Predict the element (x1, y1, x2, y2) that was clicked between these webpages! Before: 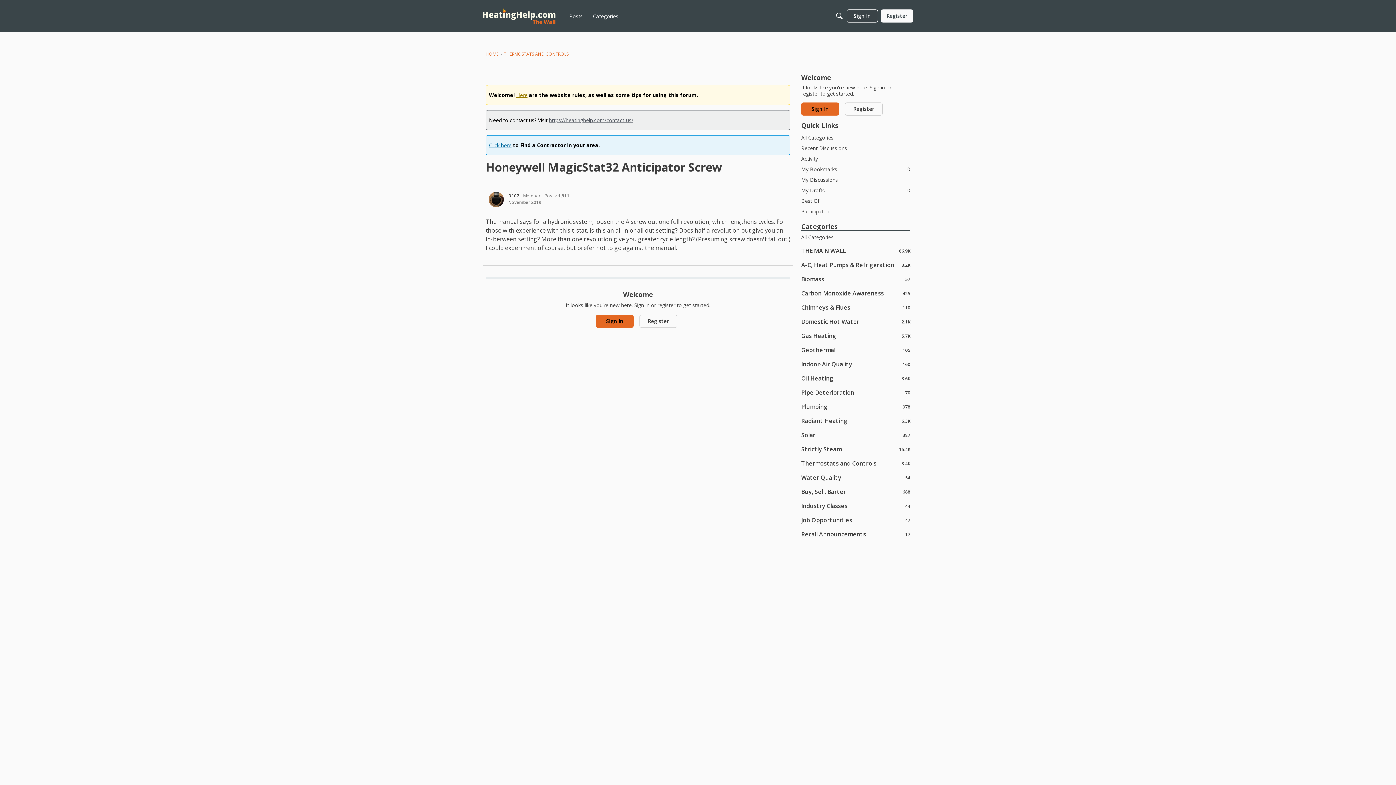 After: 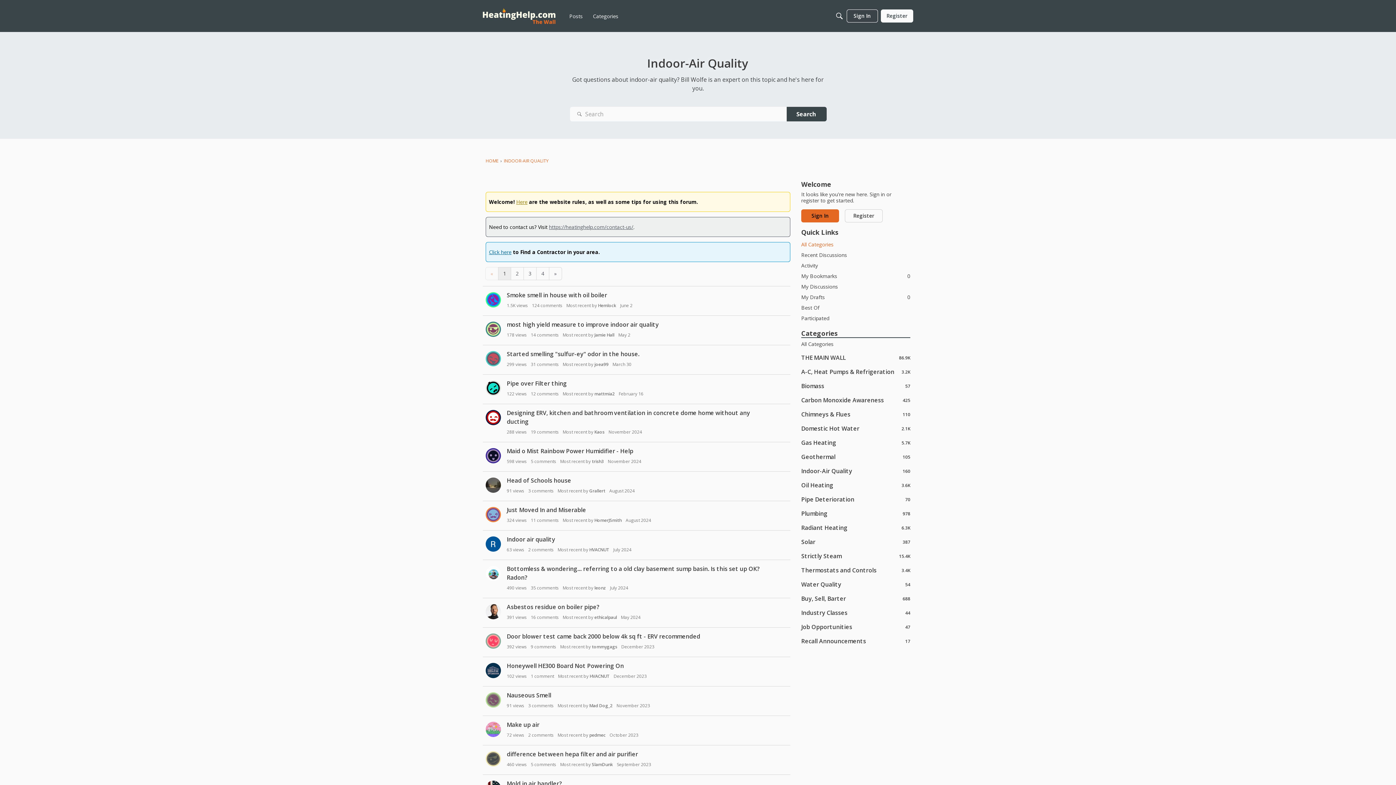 Action: label: 160
Indoor-Air Quality bbox: (801, 360, 910, 368)